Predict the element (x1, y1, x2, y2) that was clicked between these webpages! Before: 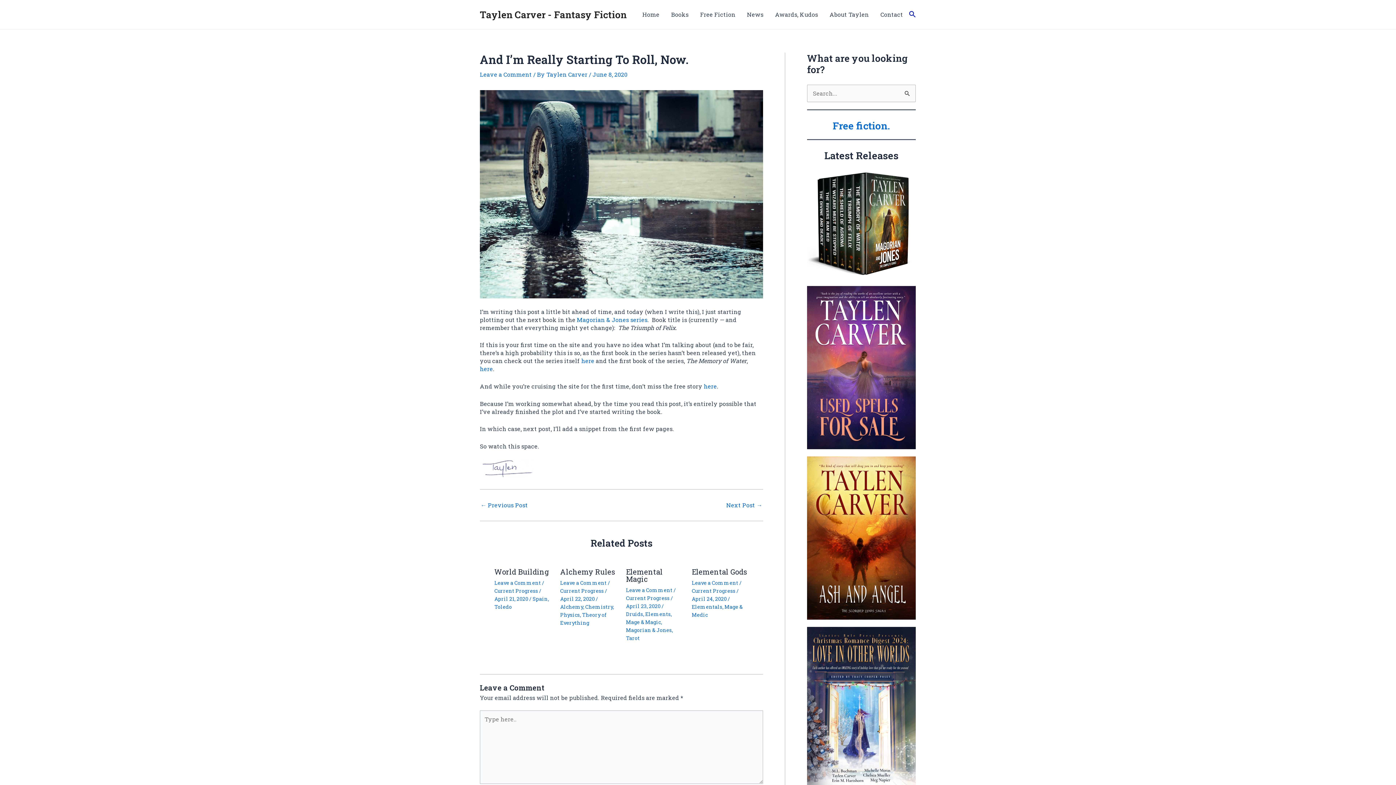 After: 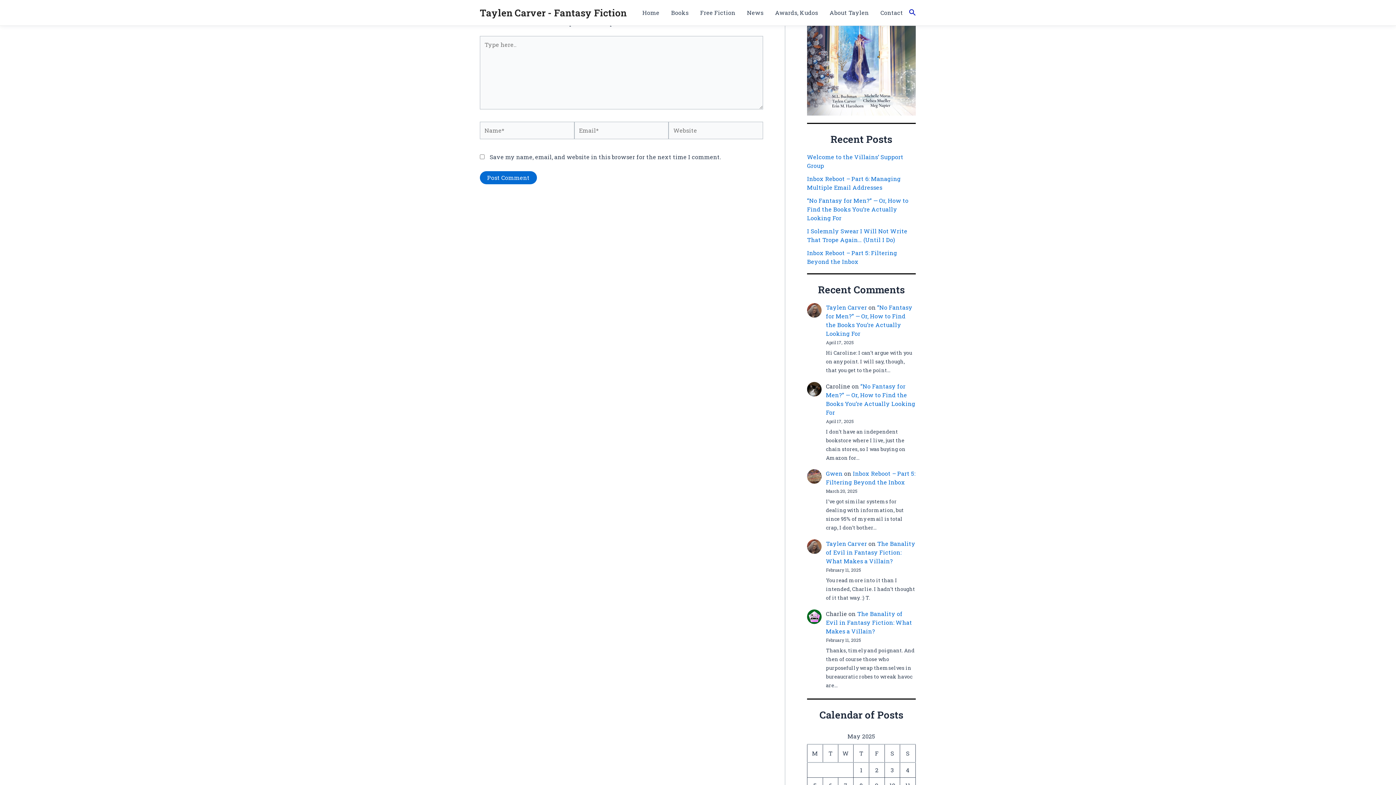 Action: bbox: (480, 70, 532, 78) label: Leave a Comment